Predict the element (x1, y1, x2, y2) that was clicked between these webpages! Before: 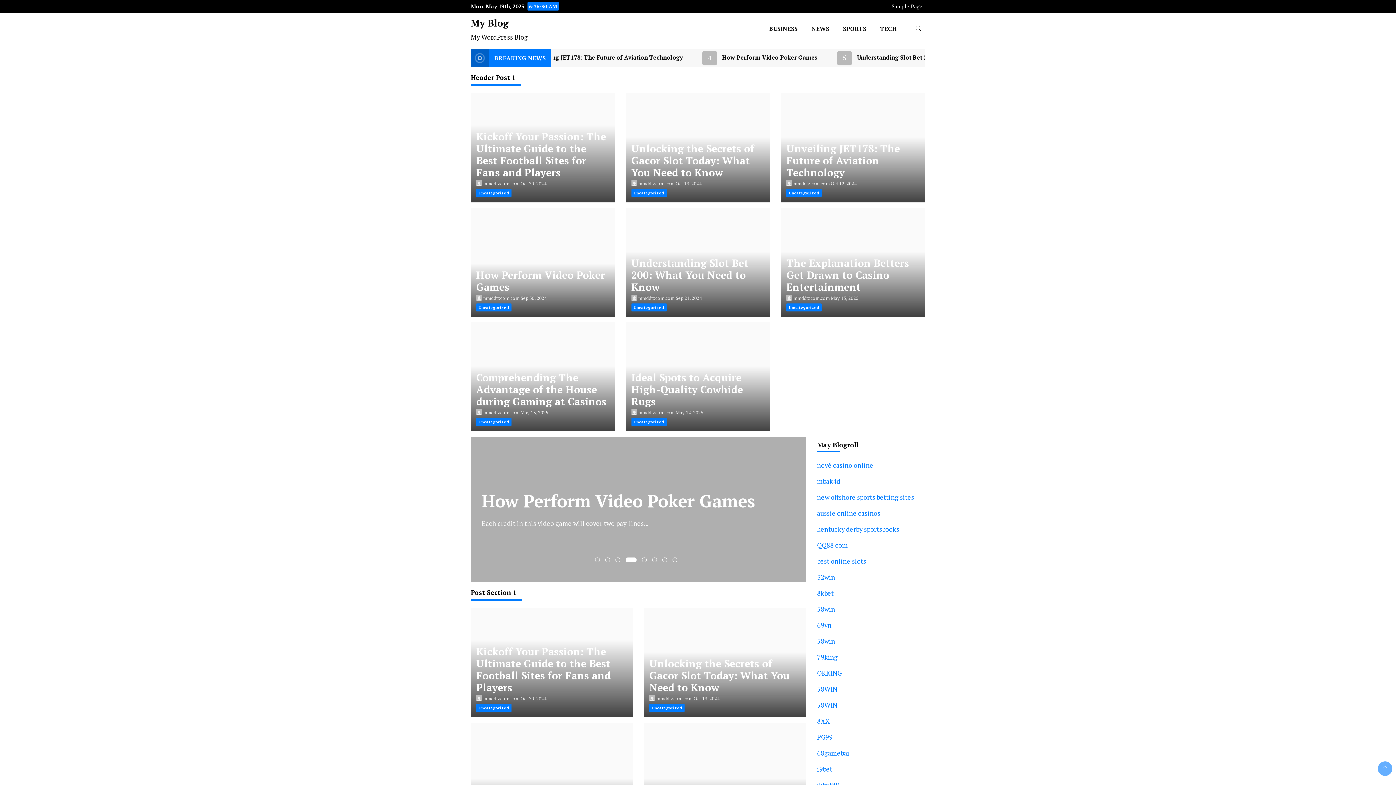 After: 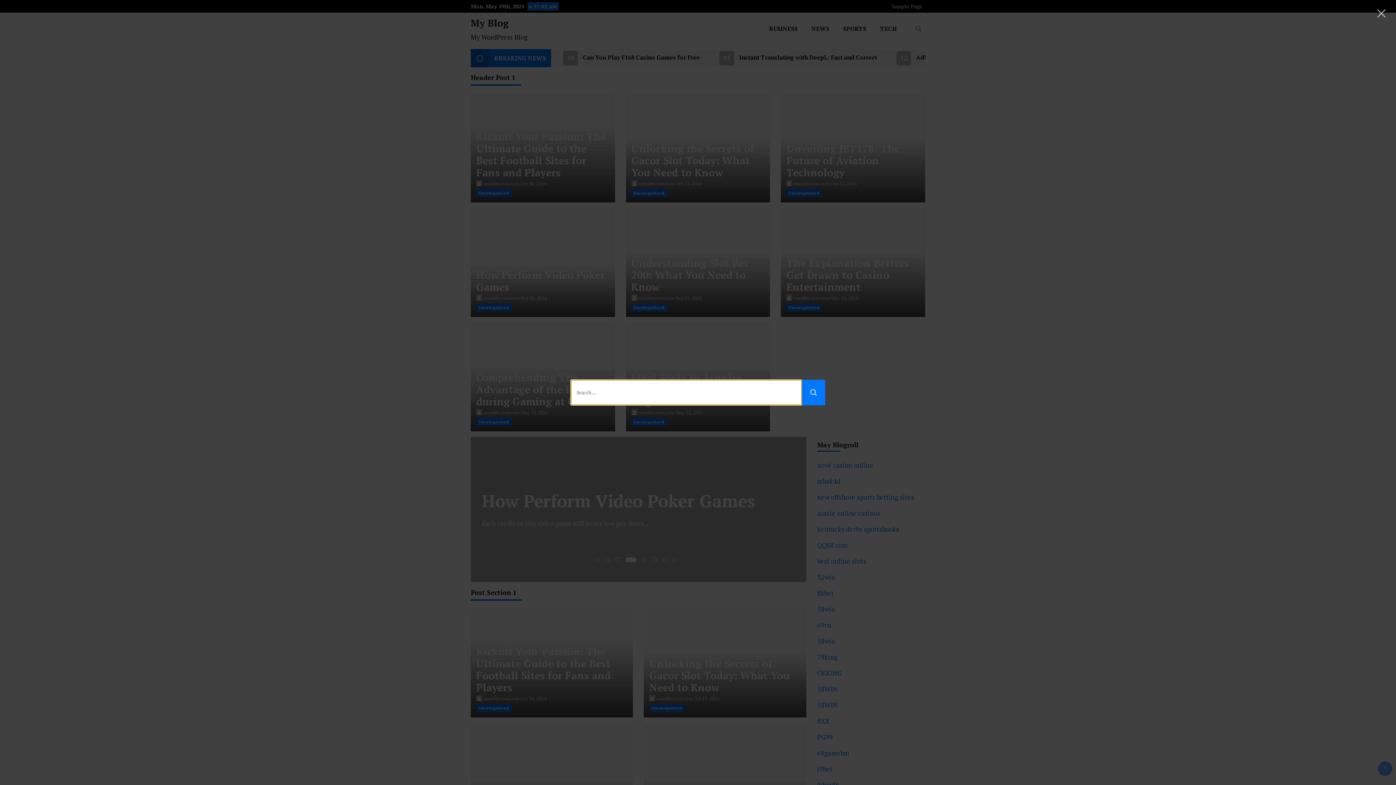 Action: label: search form toggle bbox: (912, 22, 925, 35)